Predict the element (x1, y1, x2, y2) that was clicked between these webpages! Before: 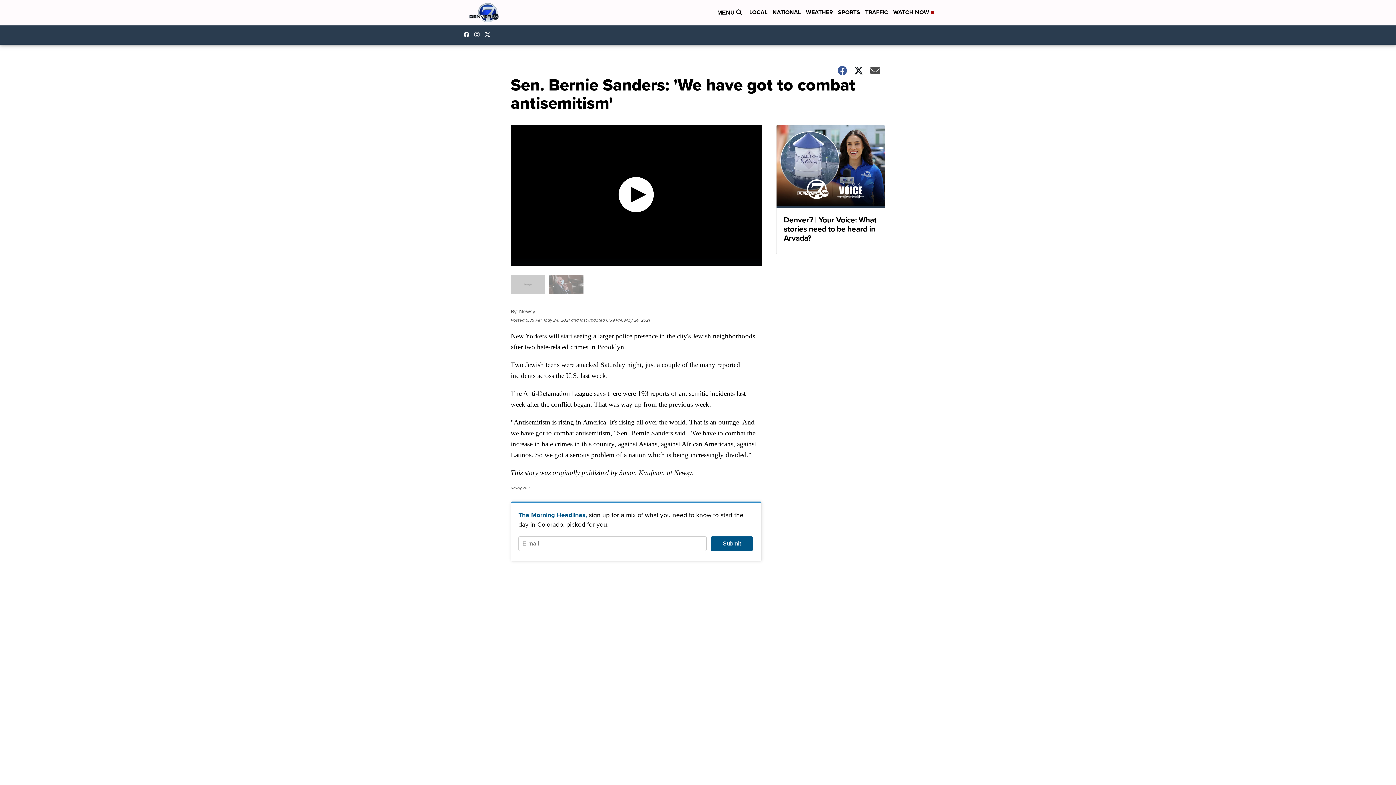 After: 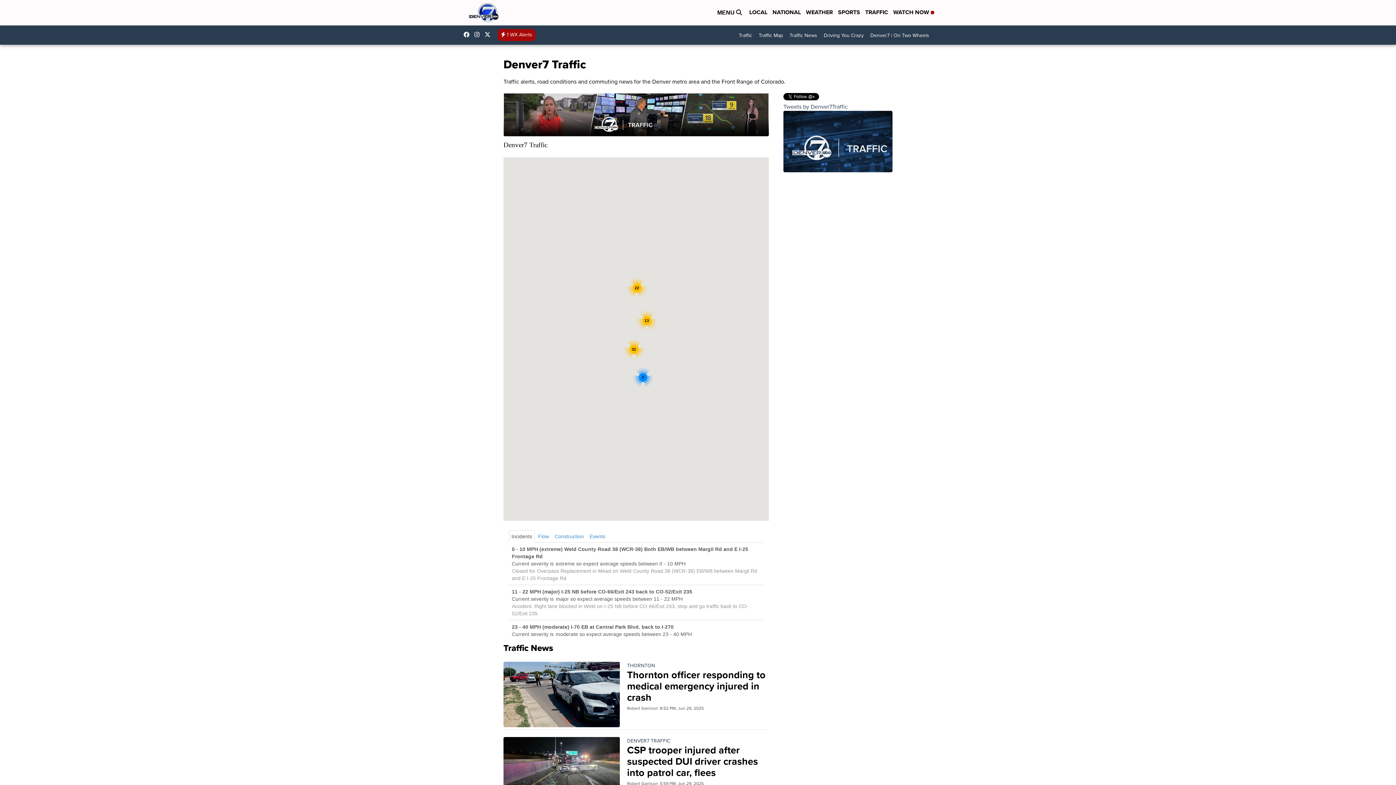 Action: bbox: (865, 8, 888, 17) label: TRAFFIC